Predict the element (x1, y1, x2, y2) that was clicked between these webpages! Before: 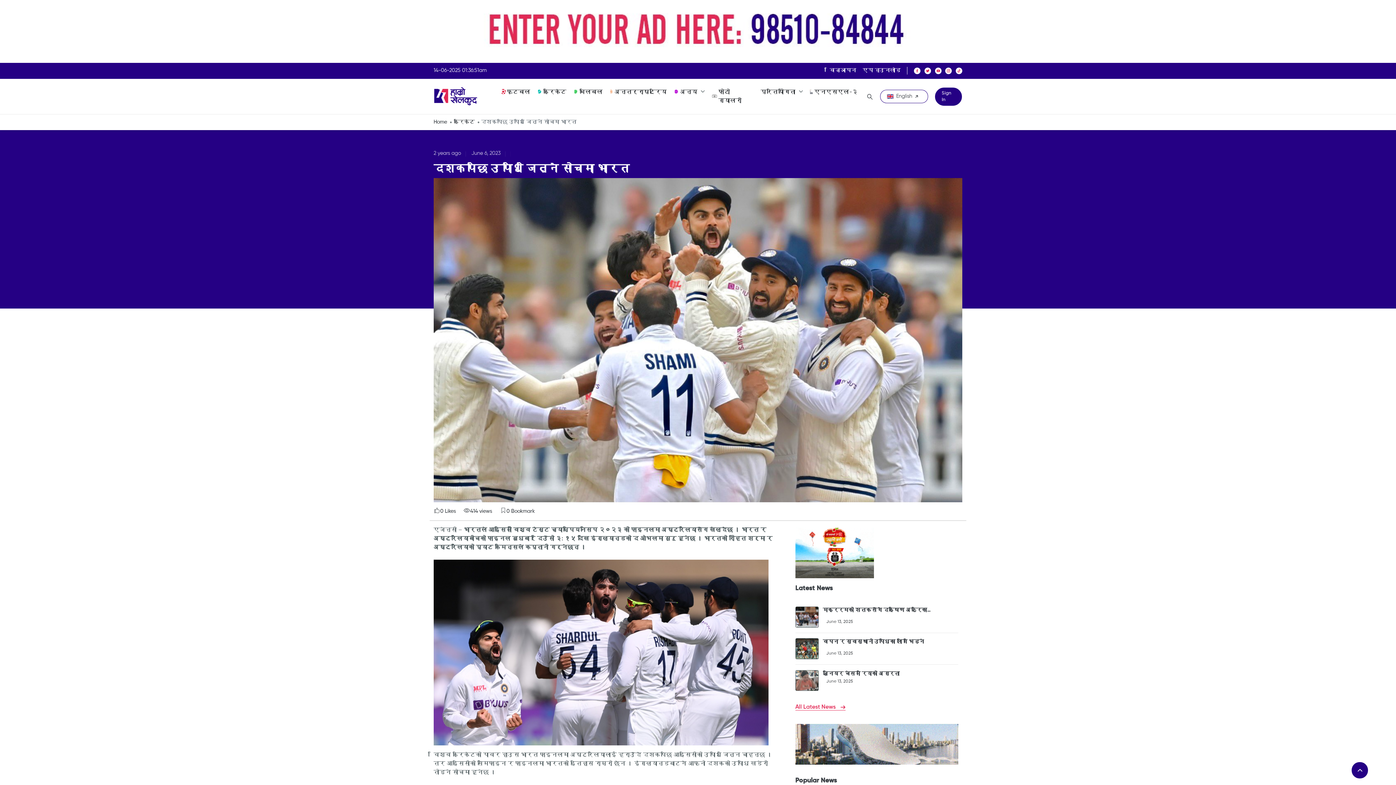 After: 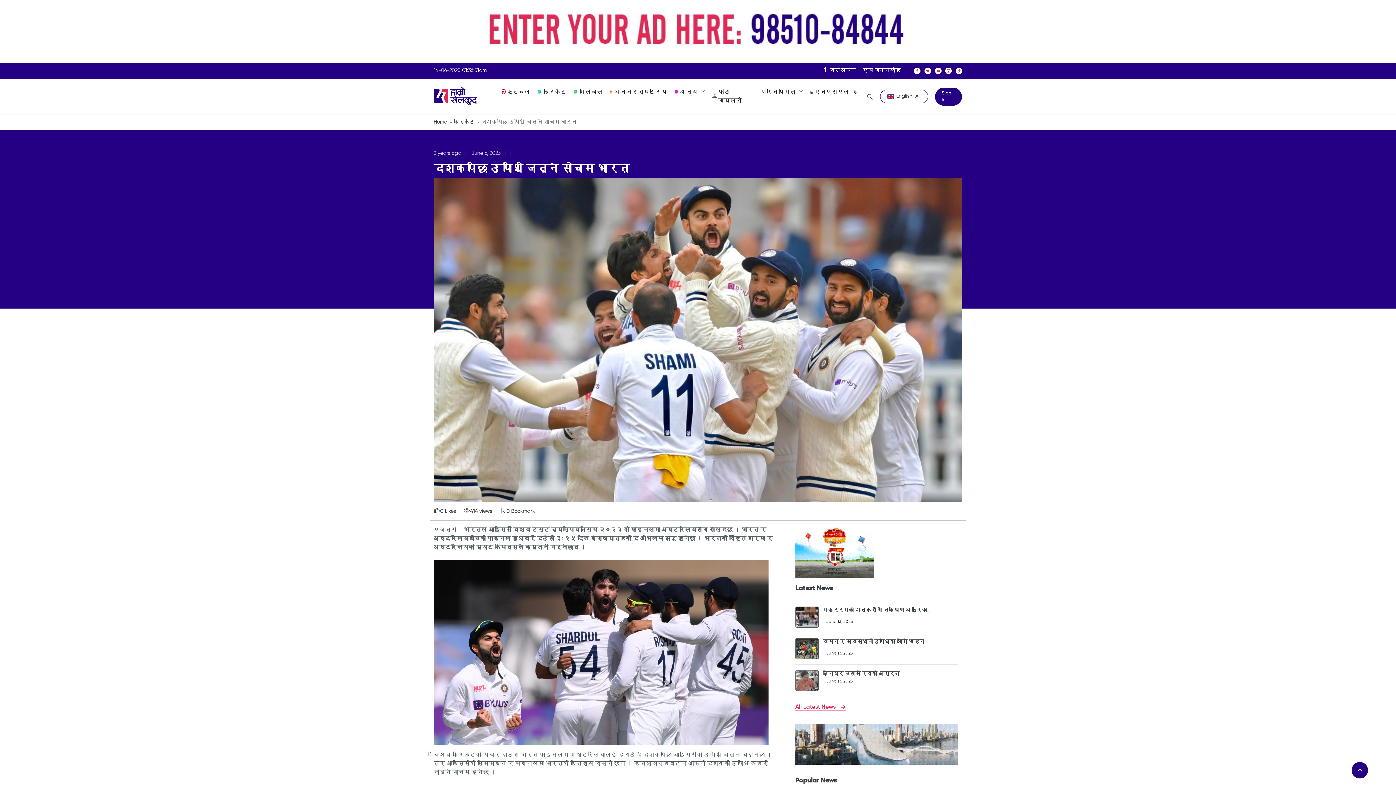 Action: bbox: (481, 5, 1069, 63)